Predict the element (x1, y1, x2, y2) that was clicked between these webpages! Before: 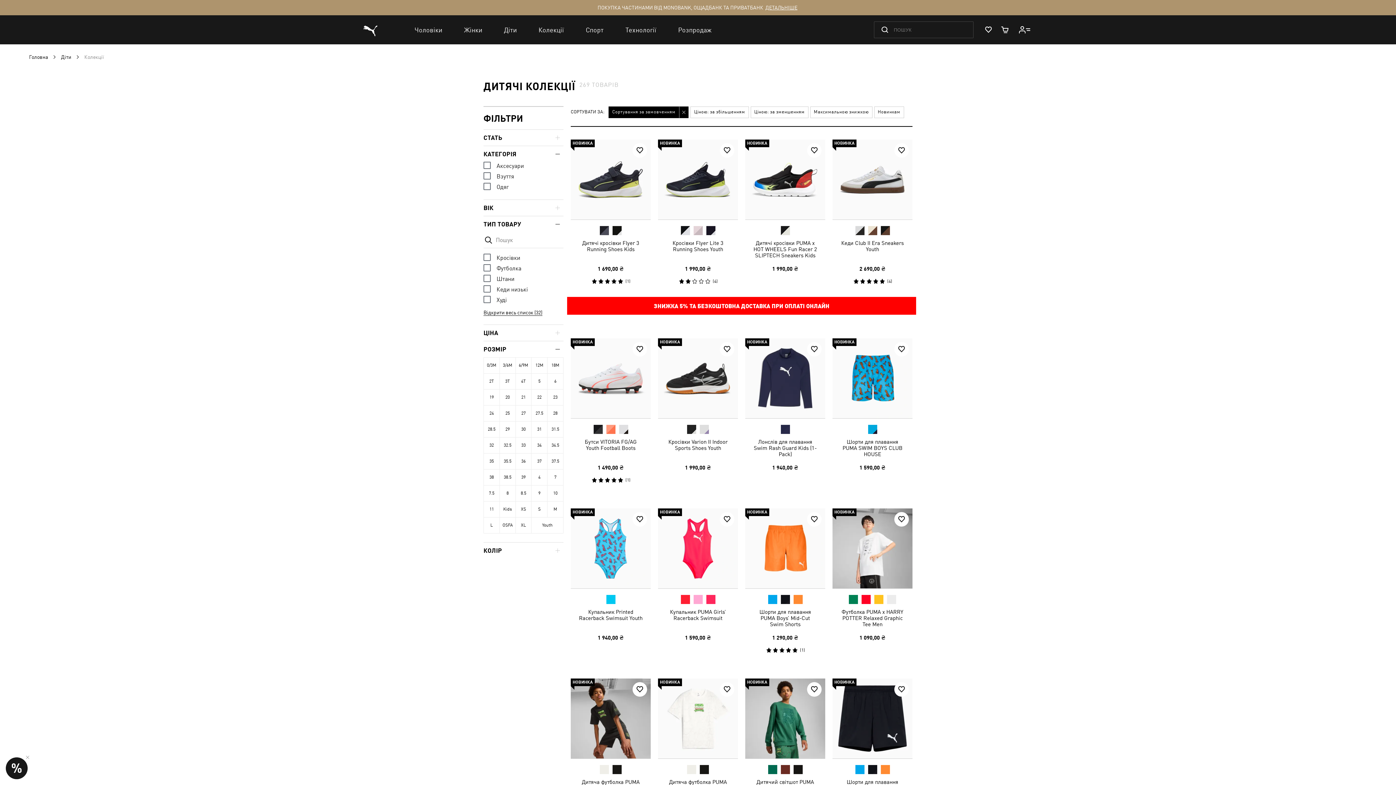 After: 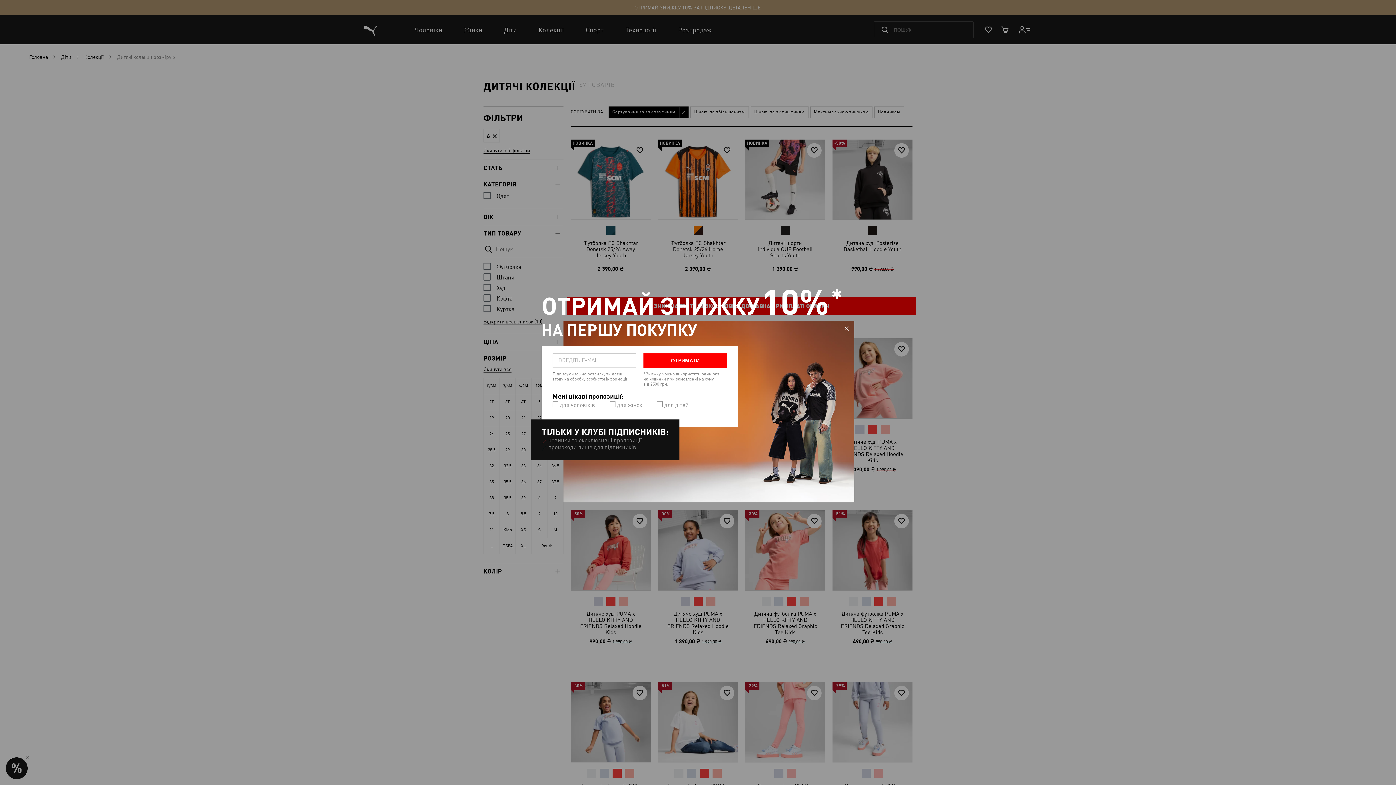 Action: label: 6 bbox: (547, 373, 563, 389)